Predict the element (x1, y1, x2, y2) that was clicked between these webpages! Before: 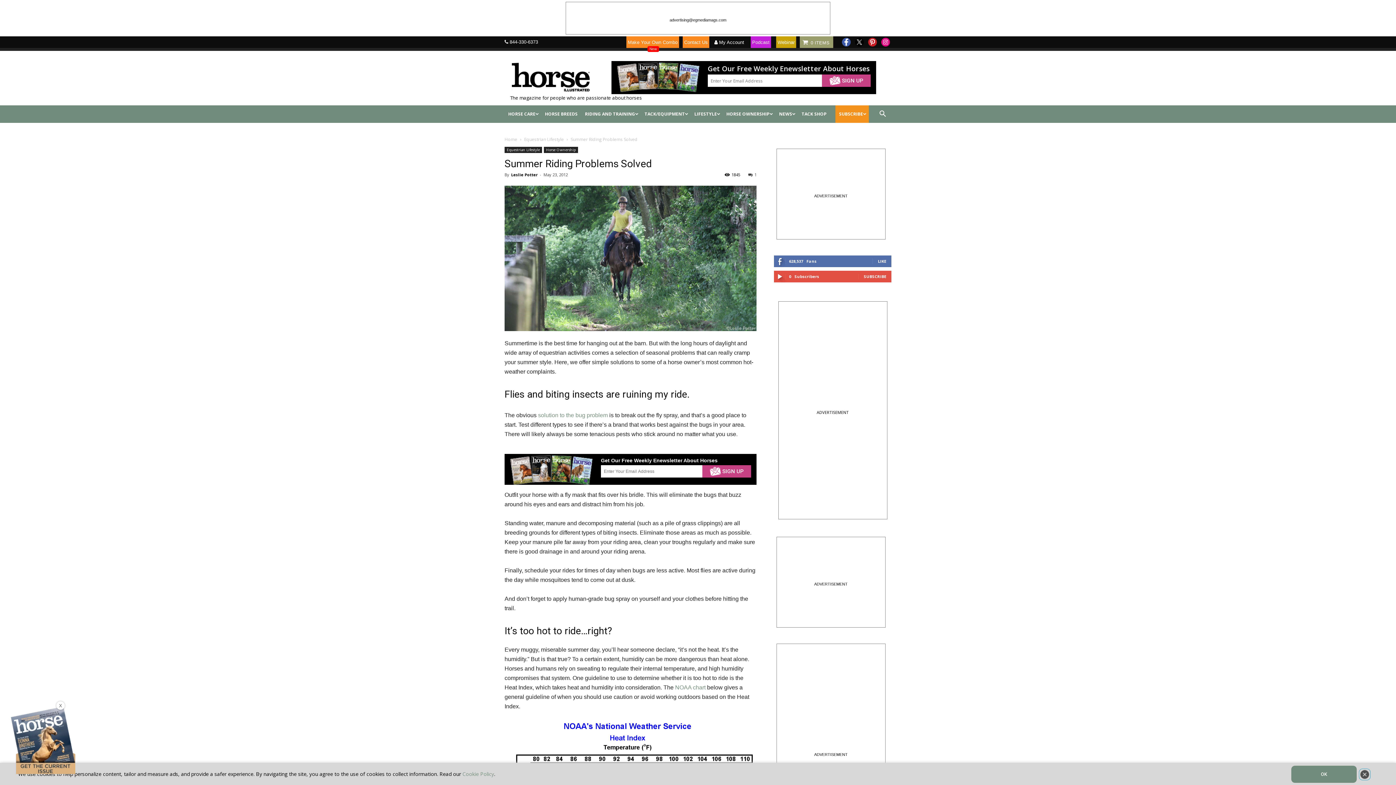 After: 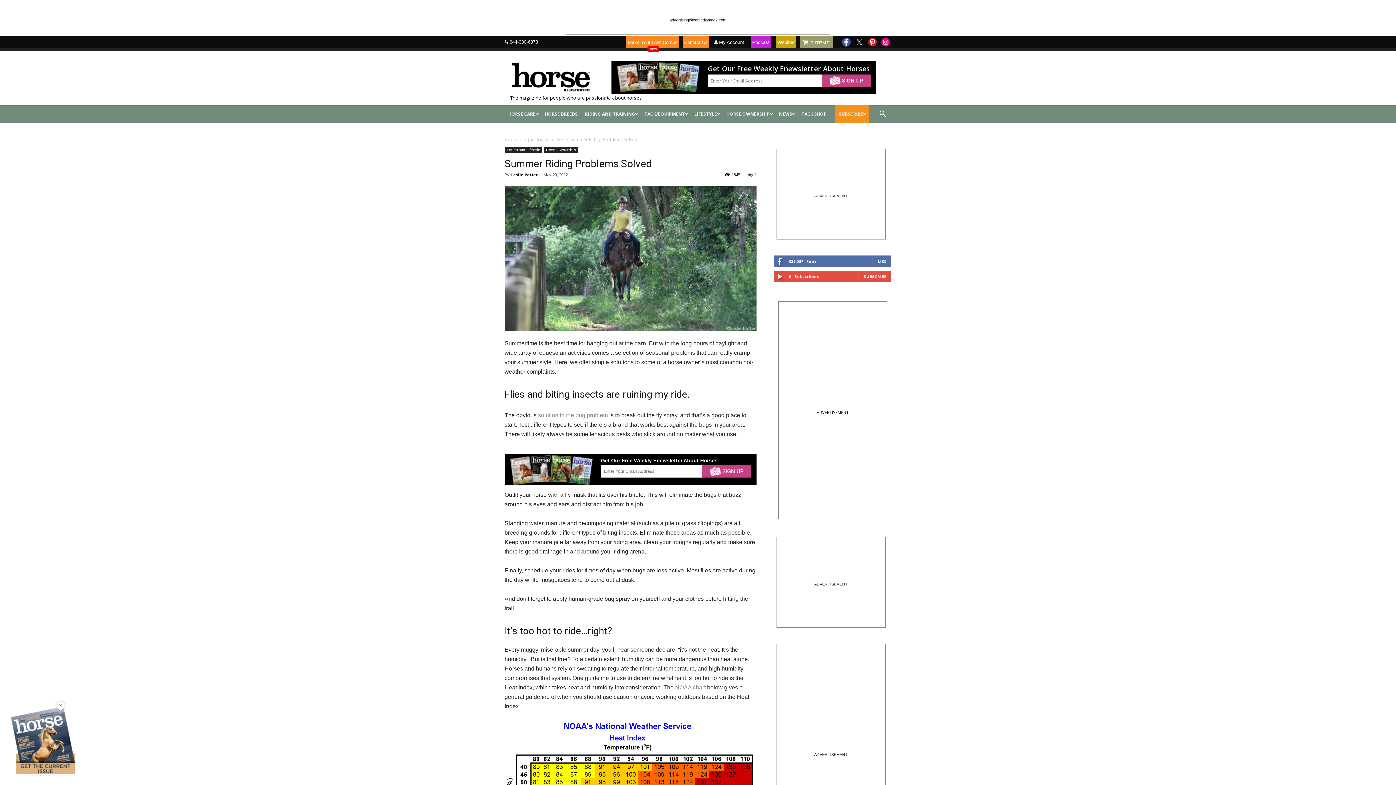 Action: bbox: (1291, 766, 1357, 783) label: OK